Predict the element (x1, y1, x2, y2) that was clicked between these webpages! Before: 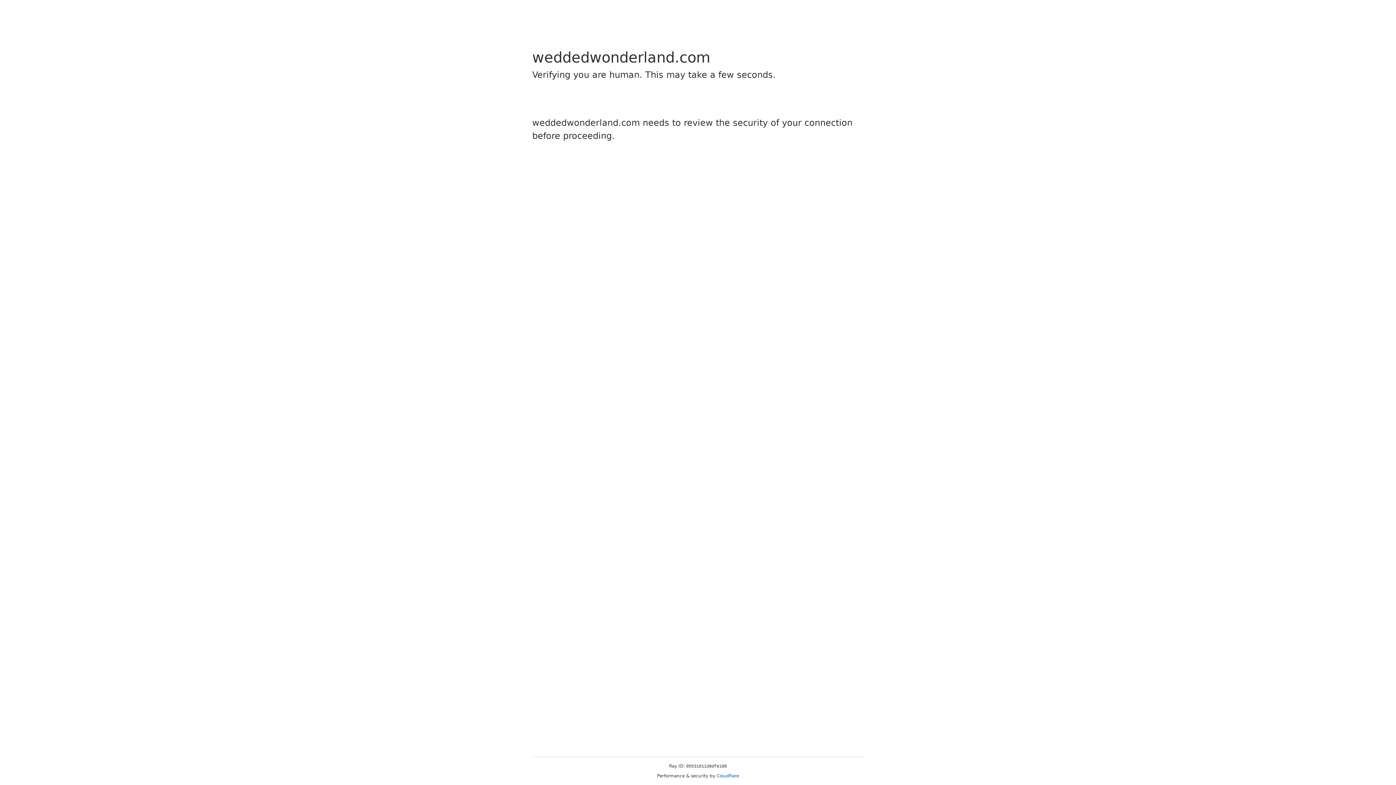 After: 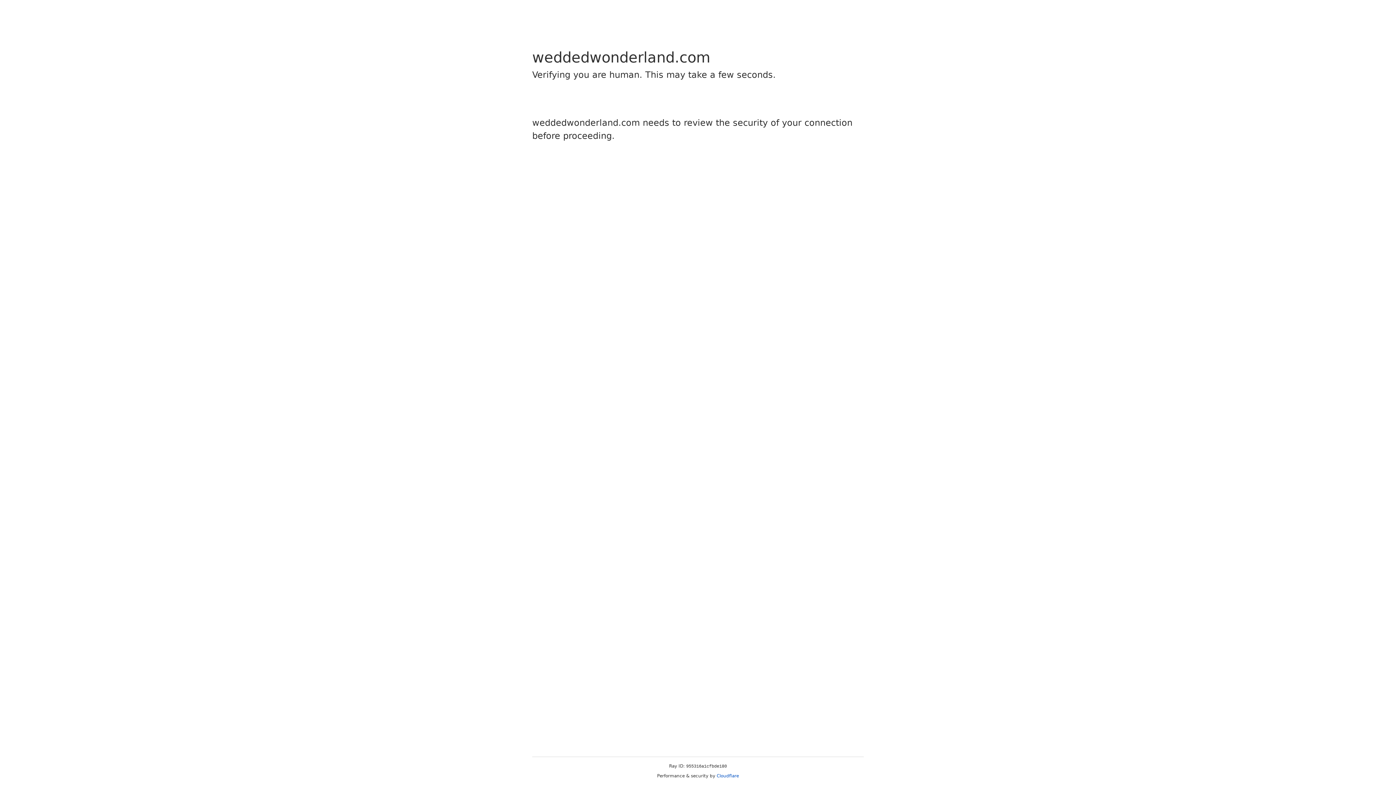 Action: label: Cloudflare bbox: (716, 773, 739, 778)